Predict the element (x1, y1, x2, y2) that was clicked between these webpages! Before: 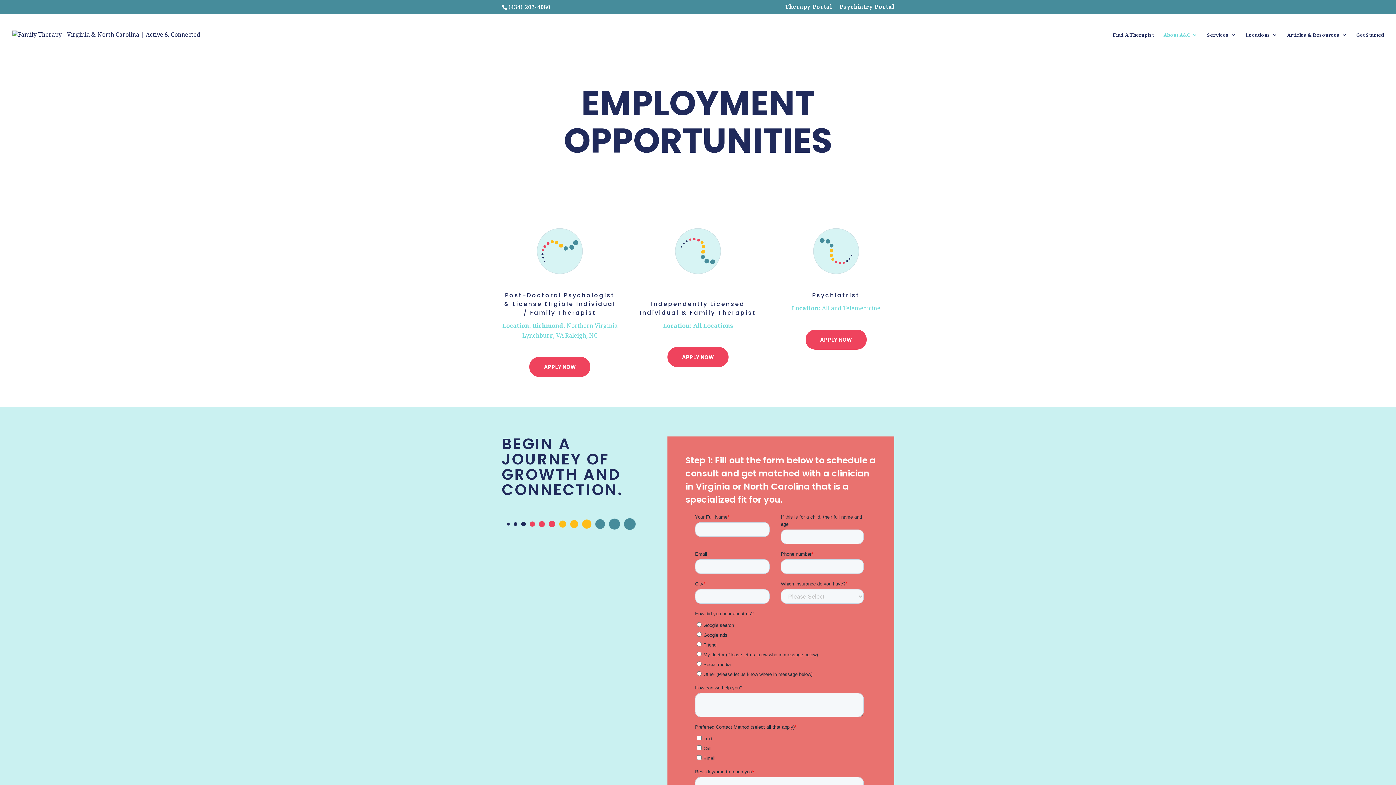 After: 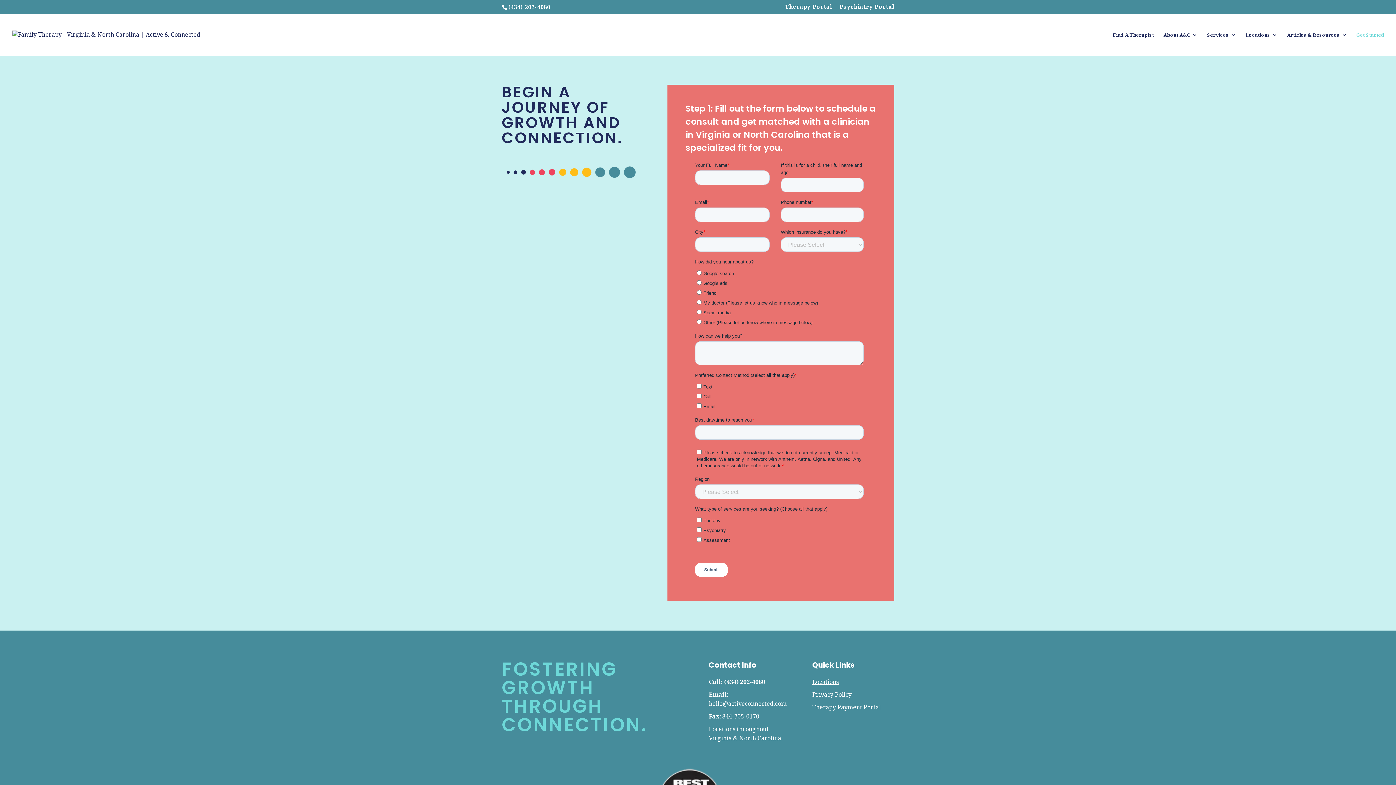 Action: label: Get Started bbox: (1356, 32, 1384, 55)